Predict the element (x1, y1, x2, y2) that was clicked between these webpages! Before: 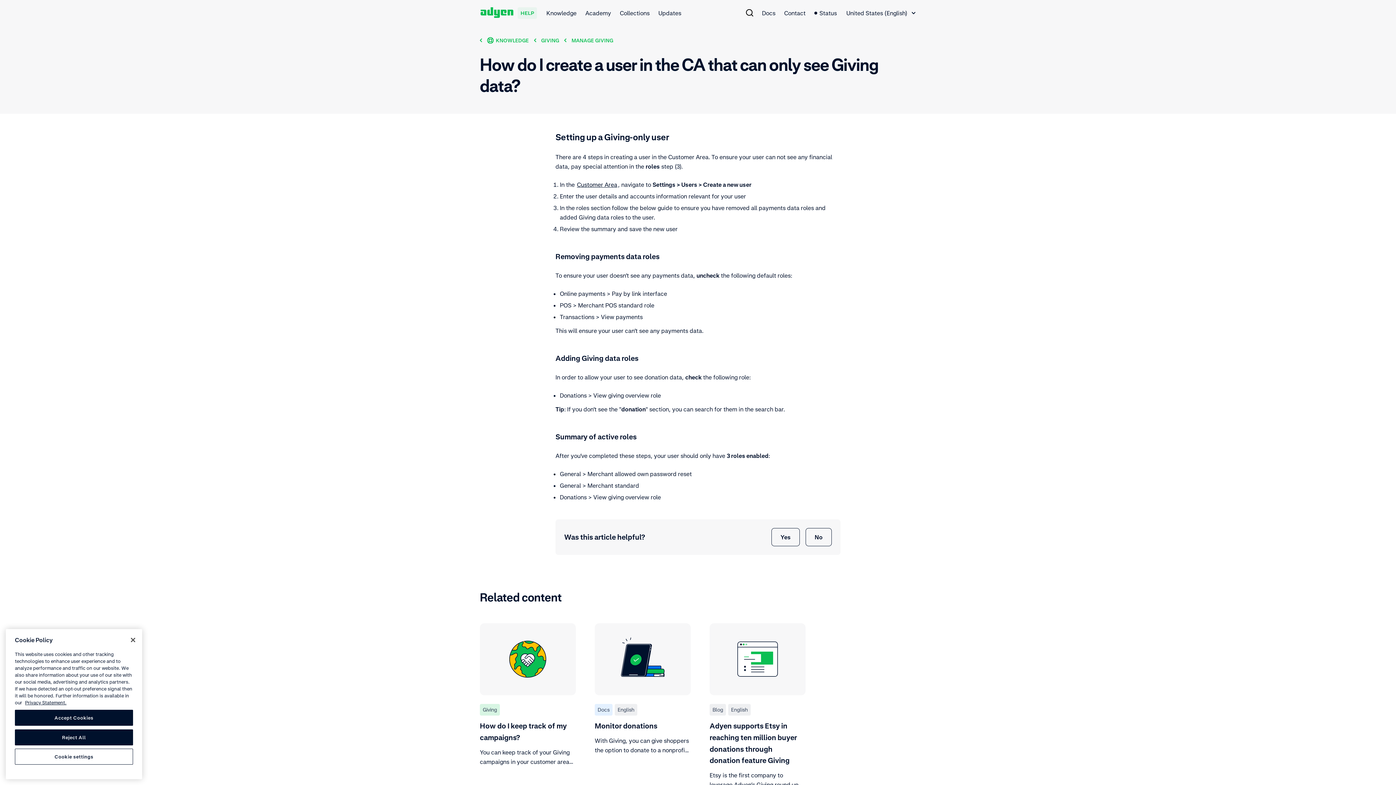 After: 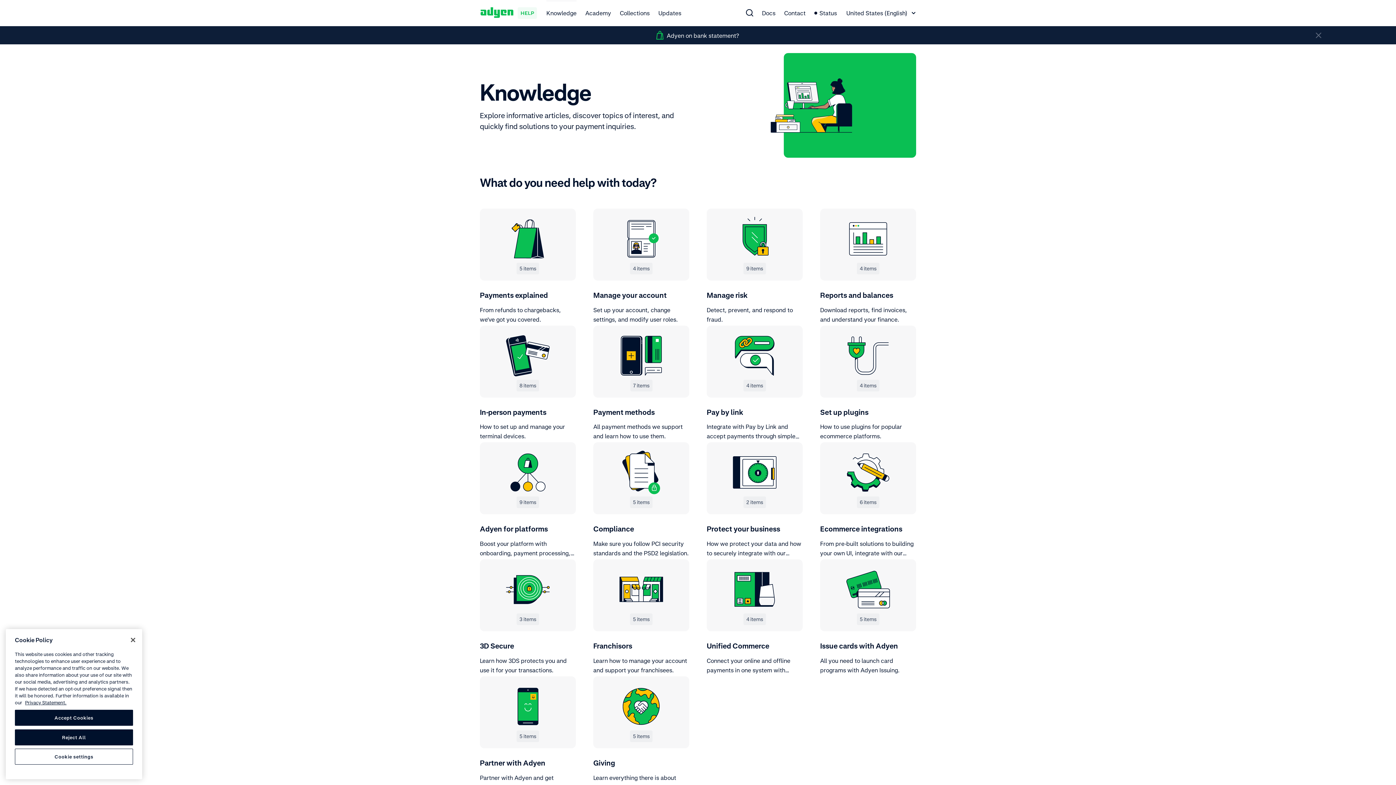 Action: label: Knowledge bbox: (546, 0, 576, 25)